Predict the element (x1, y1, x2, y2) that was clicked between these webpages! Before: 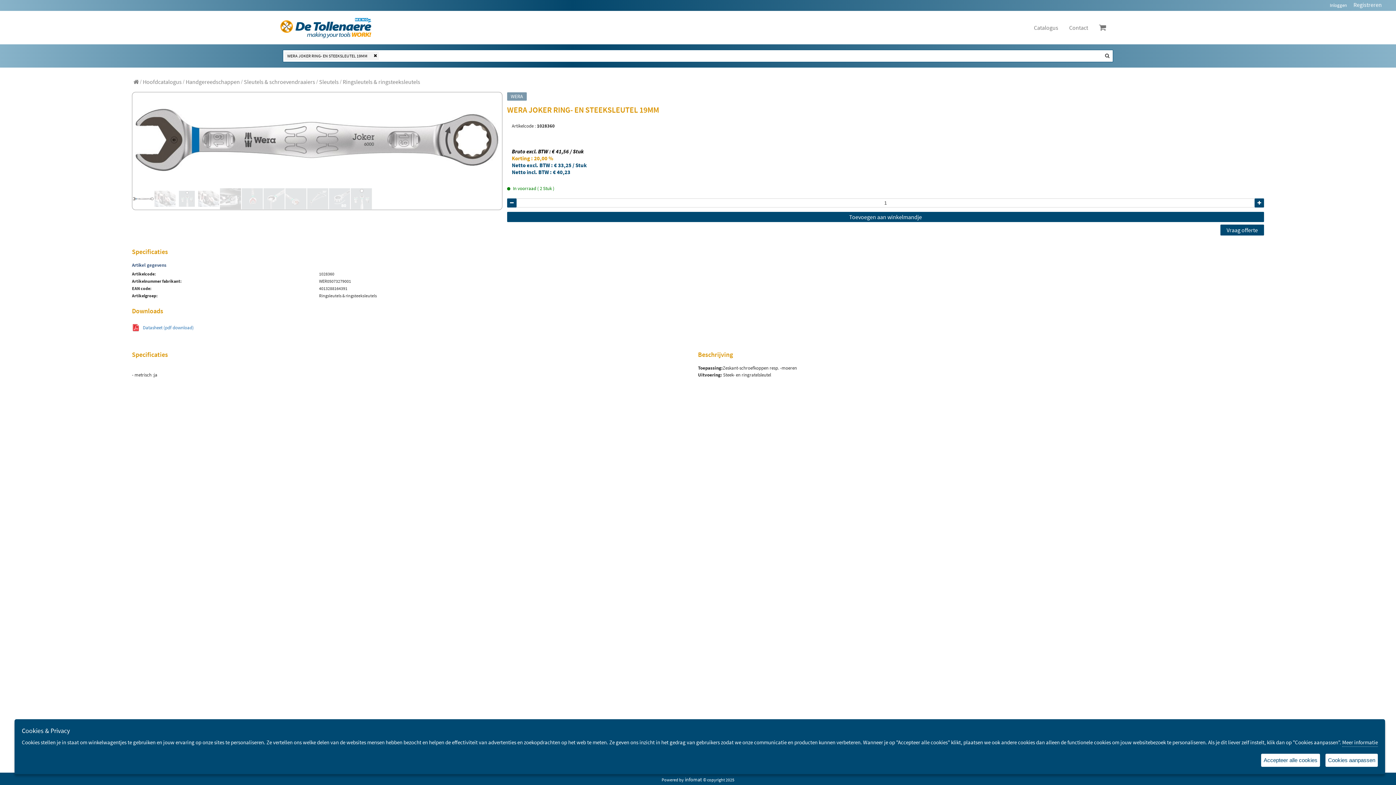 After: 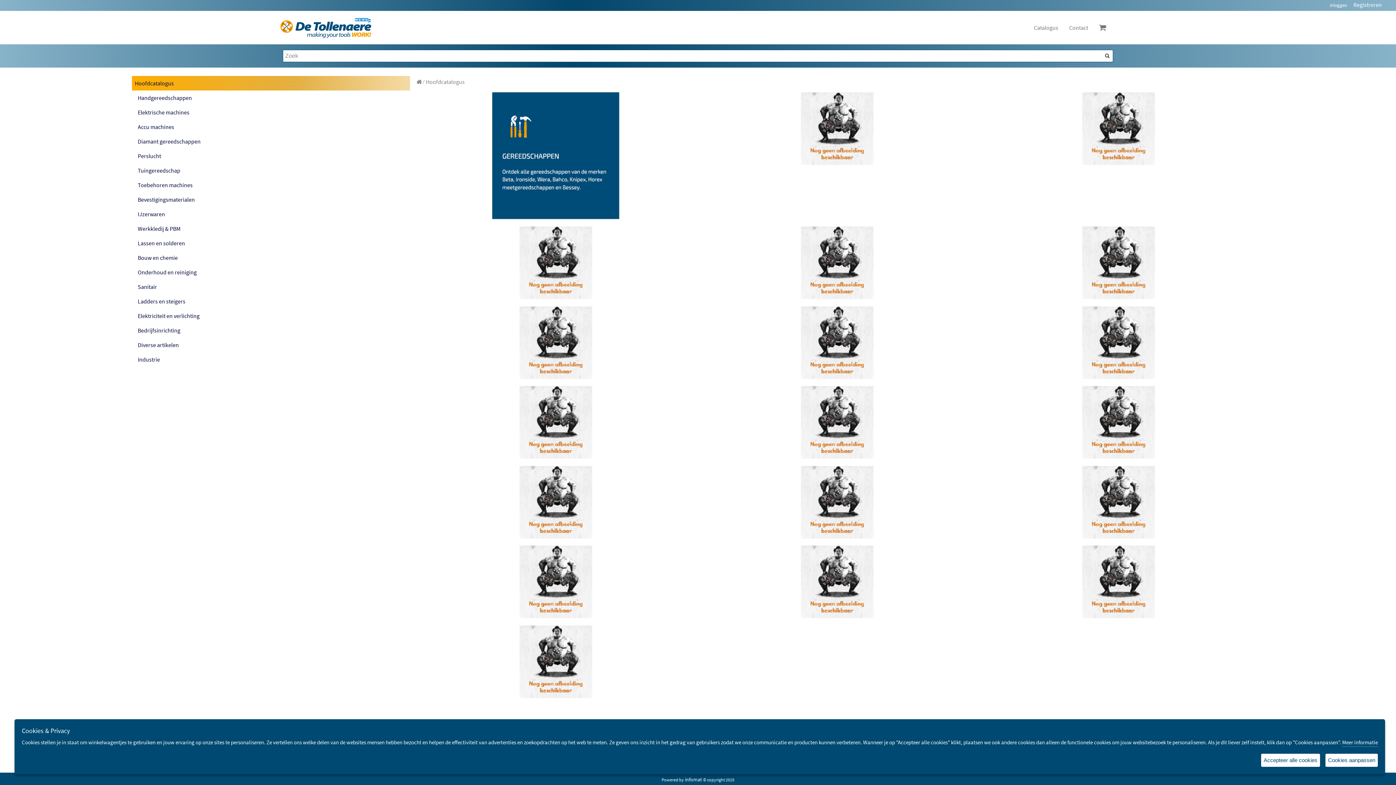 Action: label: Hoofdcatalogus bbox: (142, 78, 181, 85)